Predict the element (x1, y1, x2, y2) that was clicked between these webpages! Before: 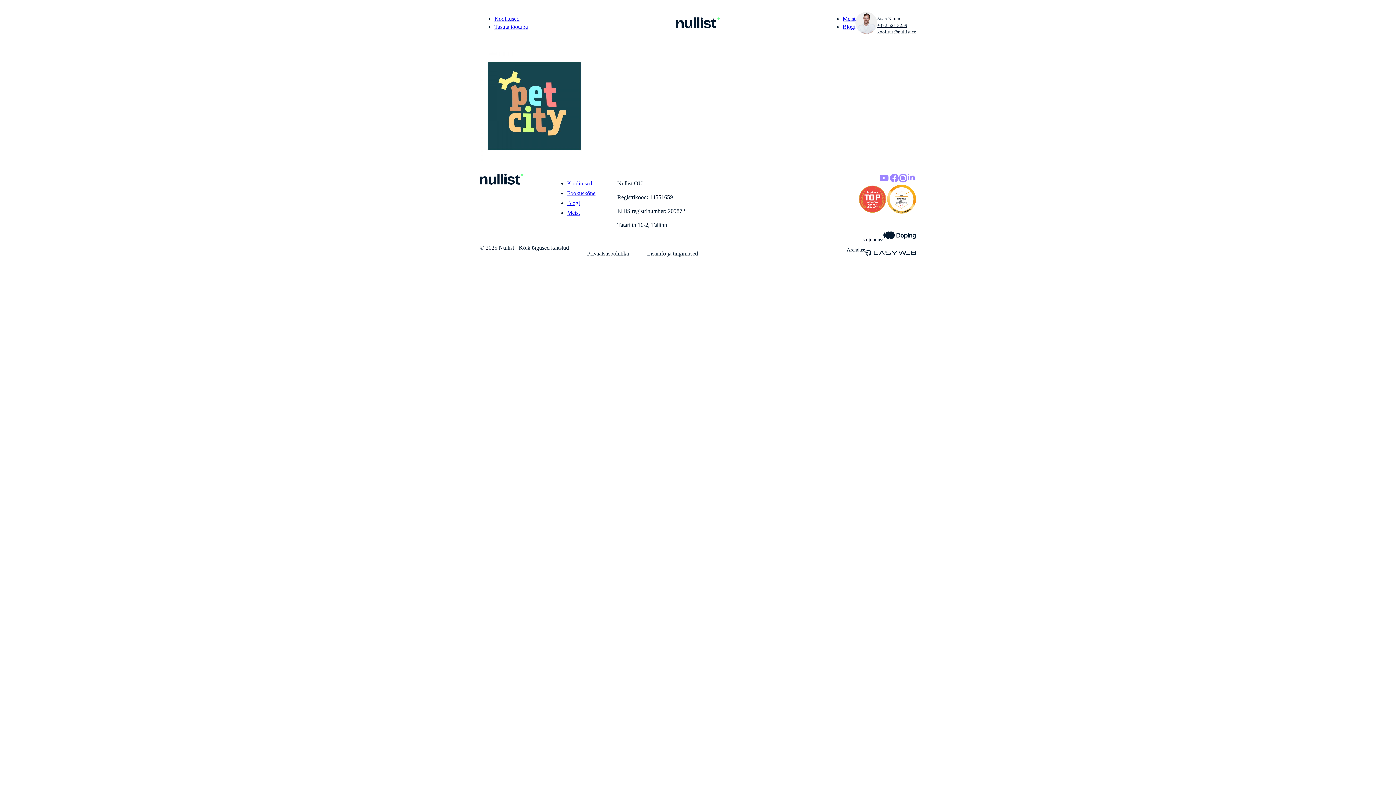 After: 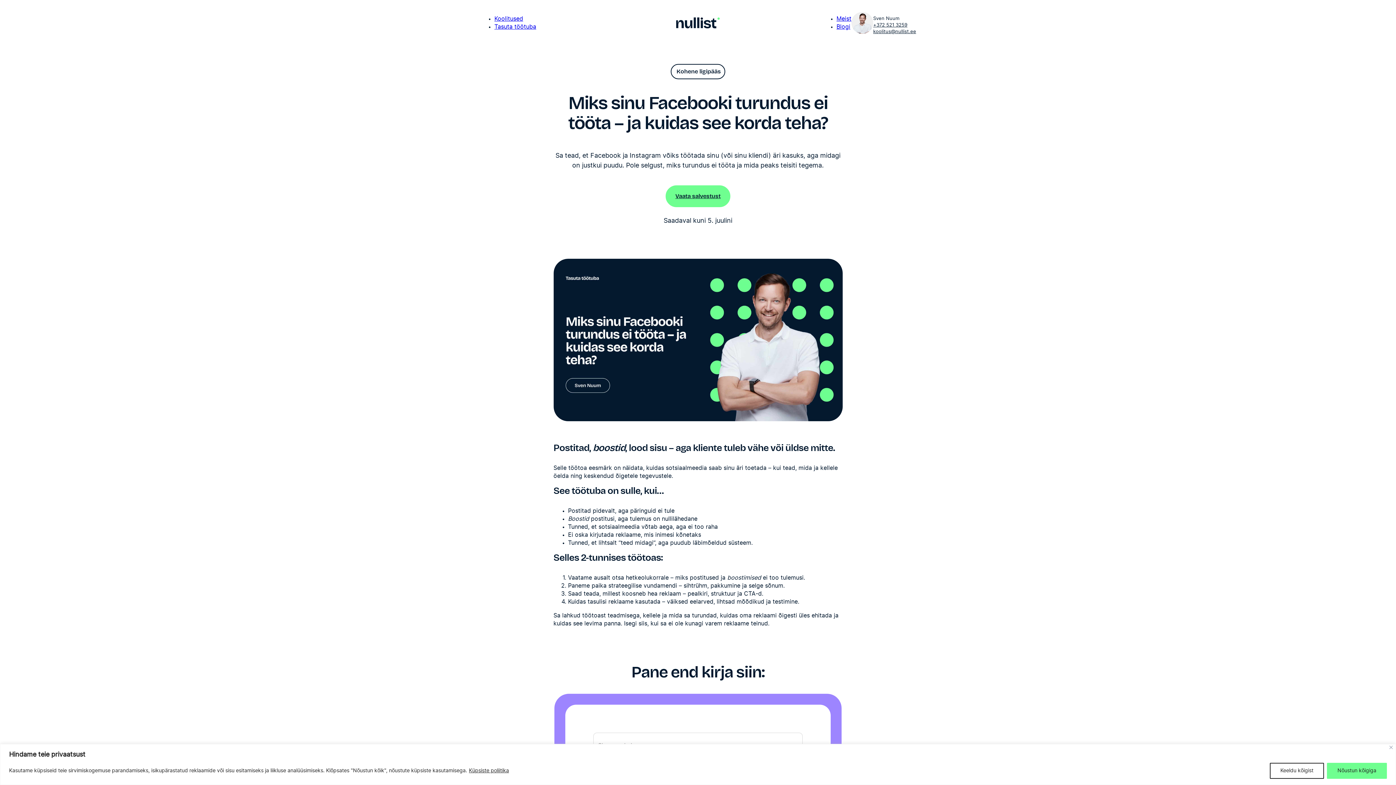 Action: bbox: (494, 23, 528, 29) label: Tasuta töötuba